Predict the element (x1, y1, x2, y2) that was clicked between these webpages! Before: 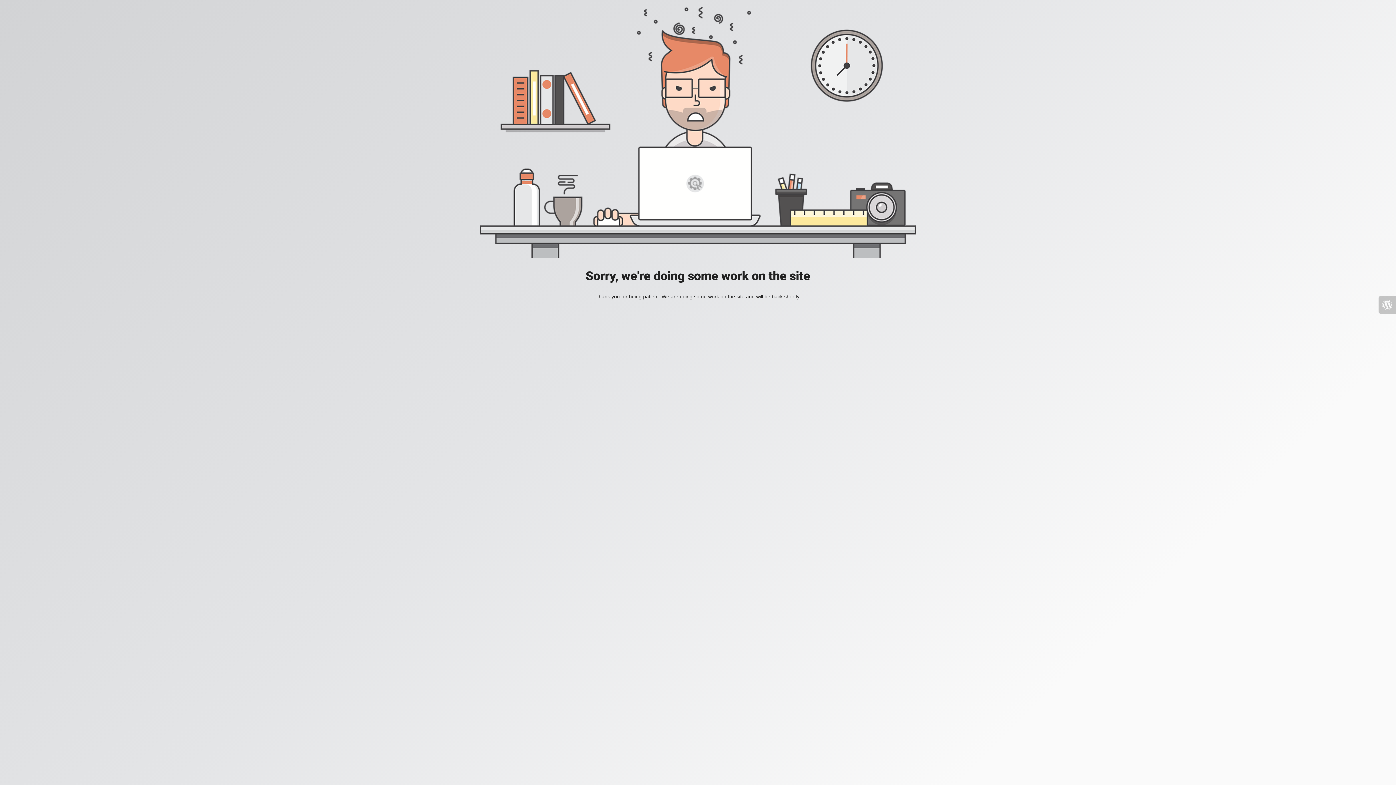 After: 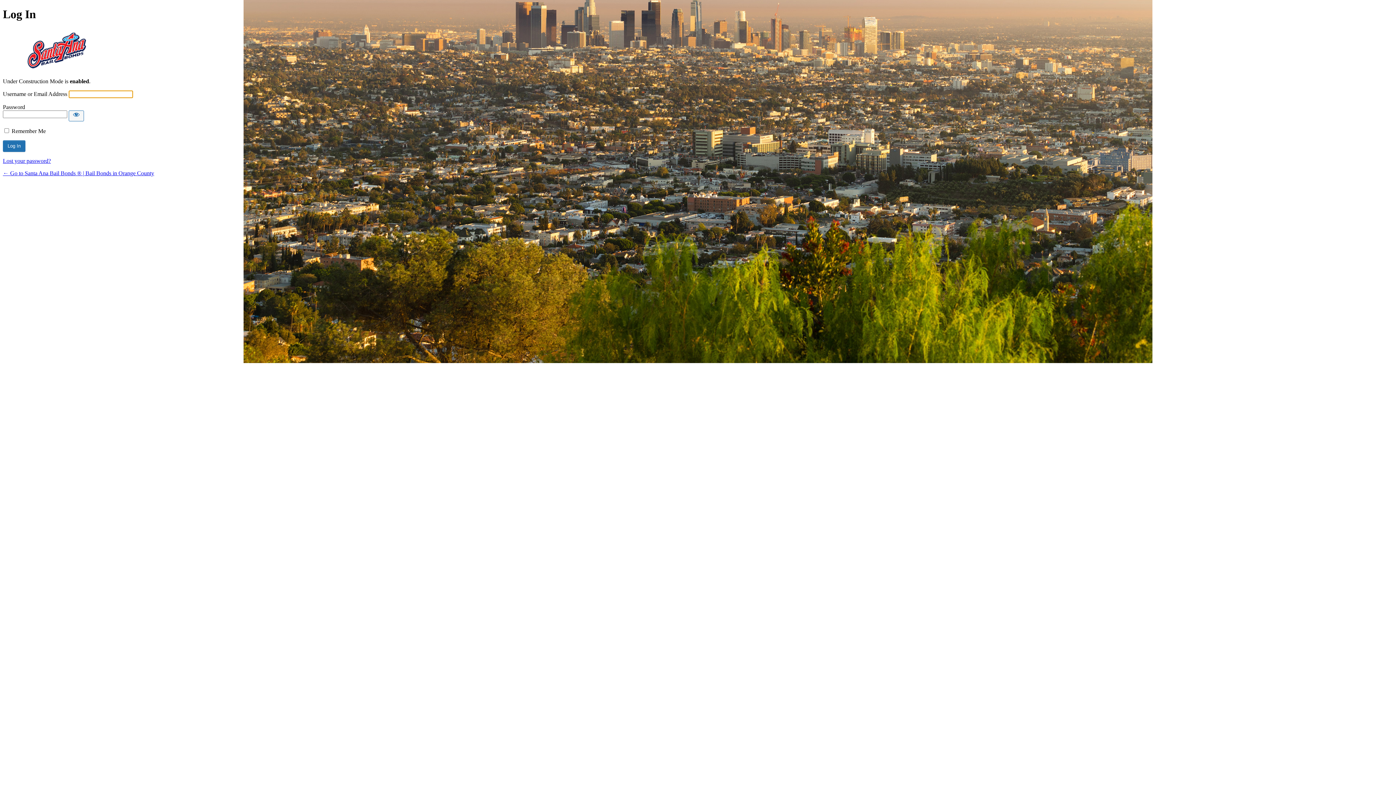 Action: bbox: (1378, 296, 1396, 313)